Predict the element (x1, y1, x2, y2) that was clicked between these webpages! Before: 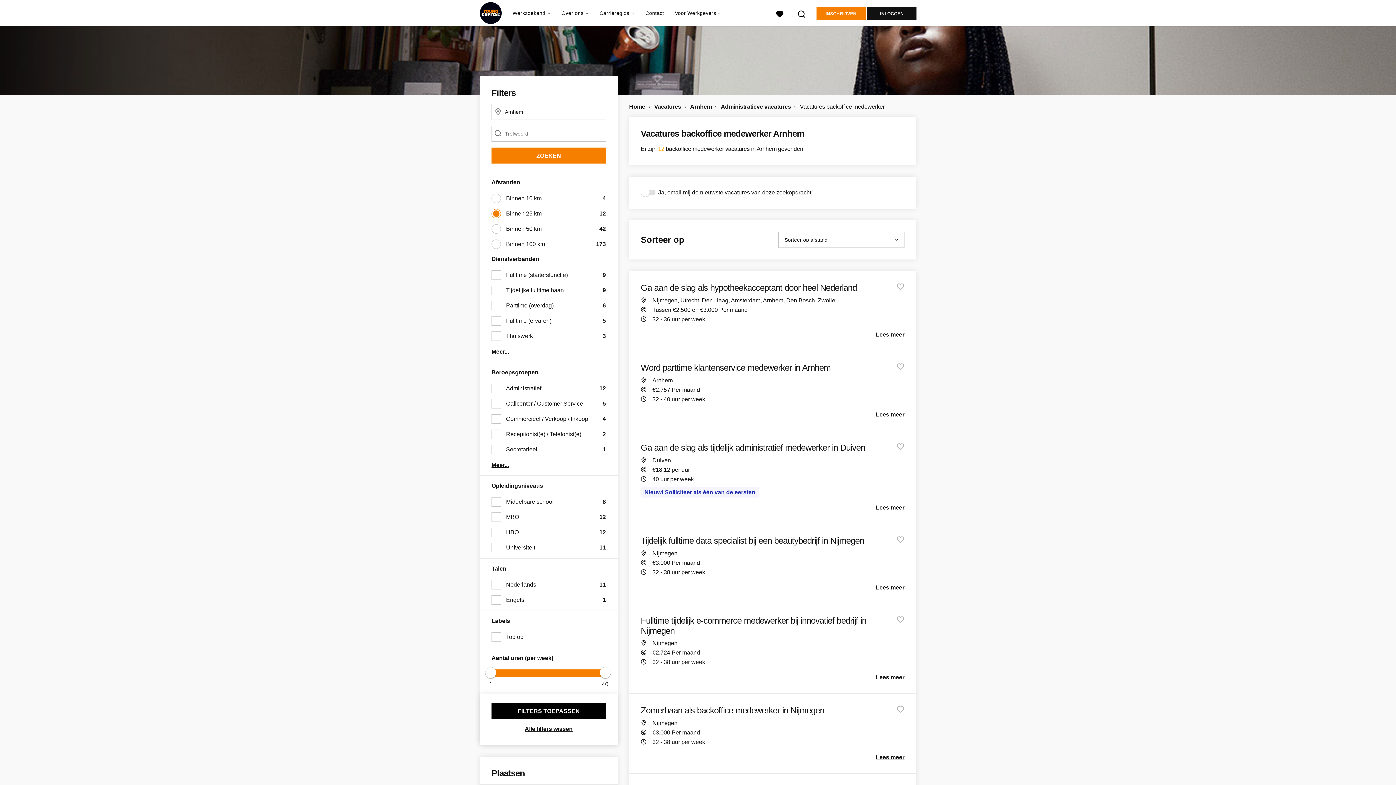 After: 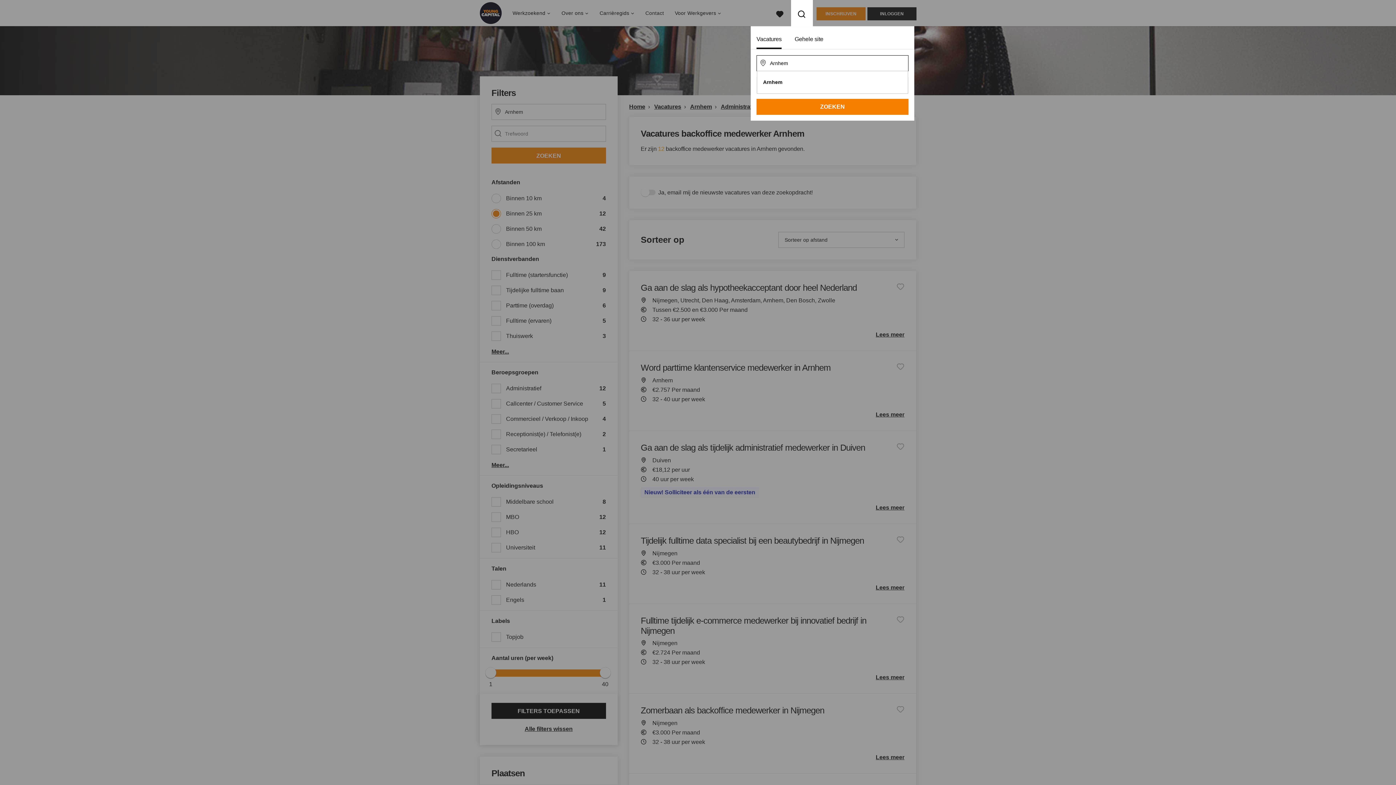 Action: label: Zoeken bbox: (791, 2, 813, 23)